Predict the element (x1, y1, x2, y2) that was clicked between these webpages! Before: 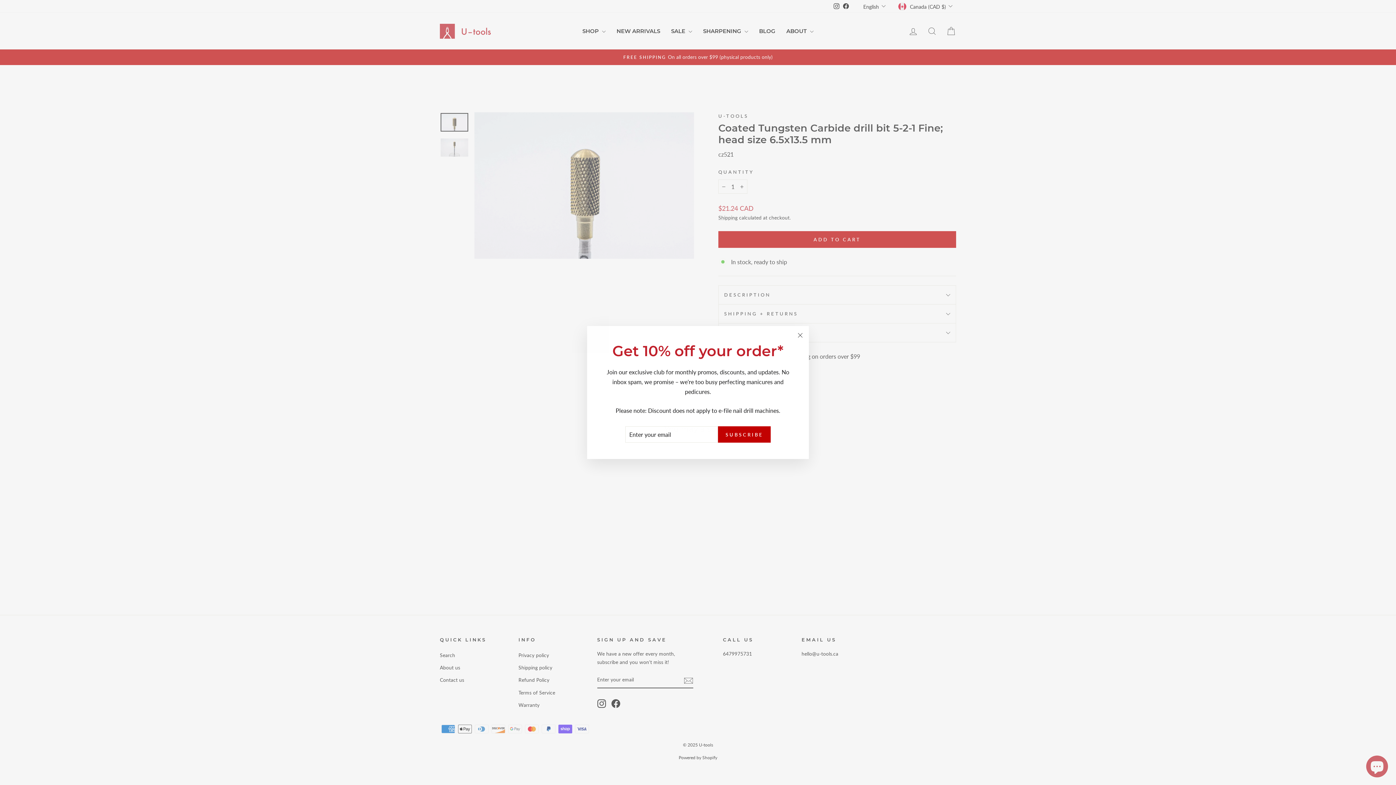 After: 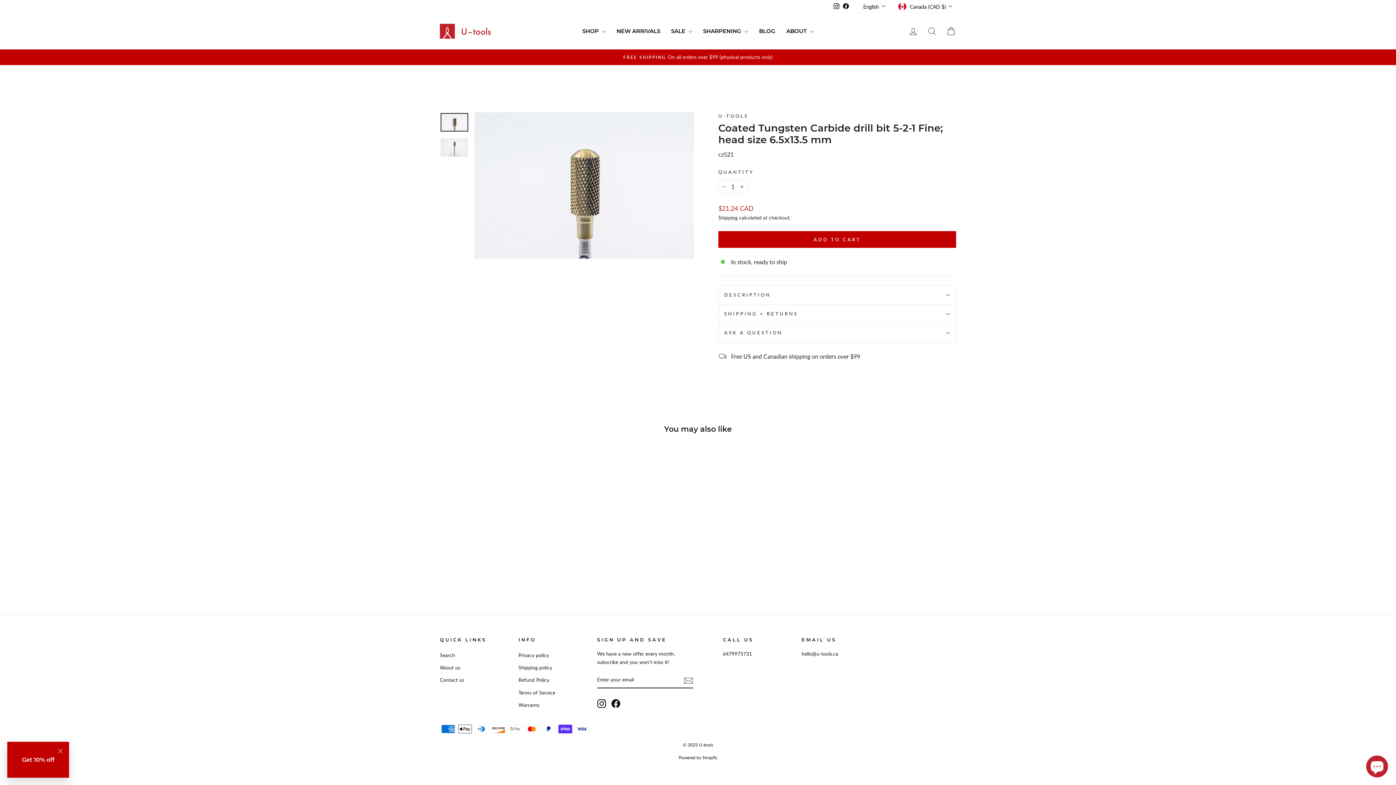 Action: bbox: (791, 330, 809, 348) label: "Close (esc)"